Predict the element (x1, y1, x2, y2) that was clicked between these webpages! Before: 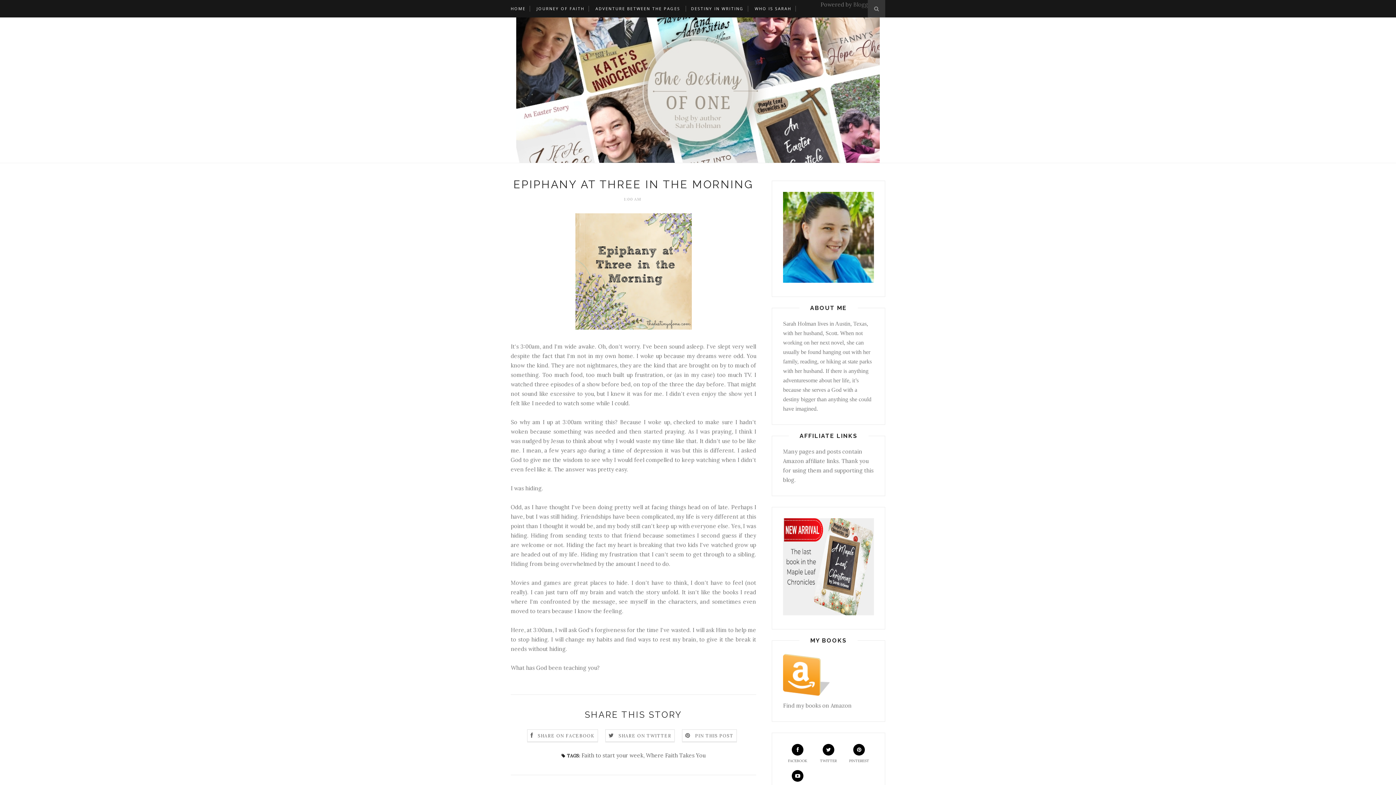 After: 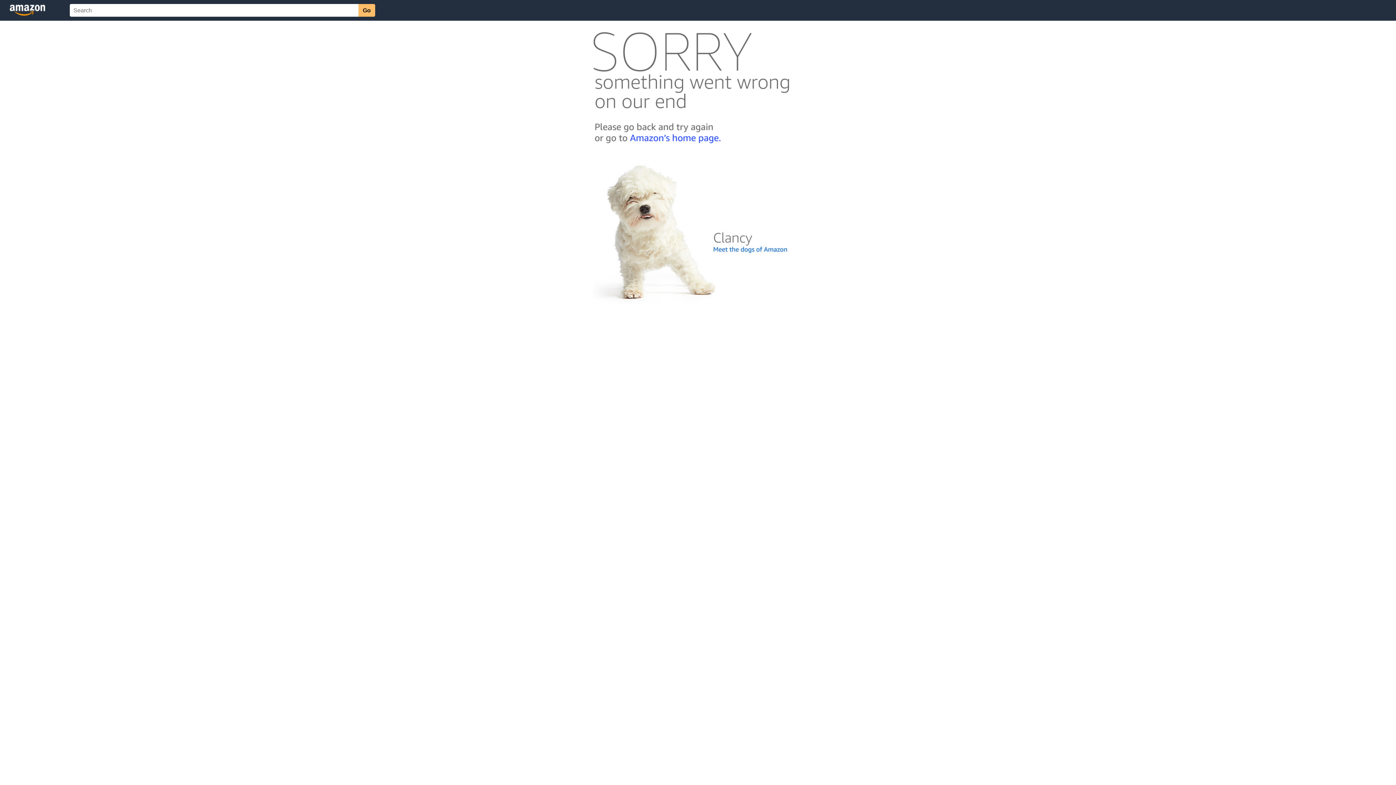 Action: bbox: (783, 610, 874, 617)